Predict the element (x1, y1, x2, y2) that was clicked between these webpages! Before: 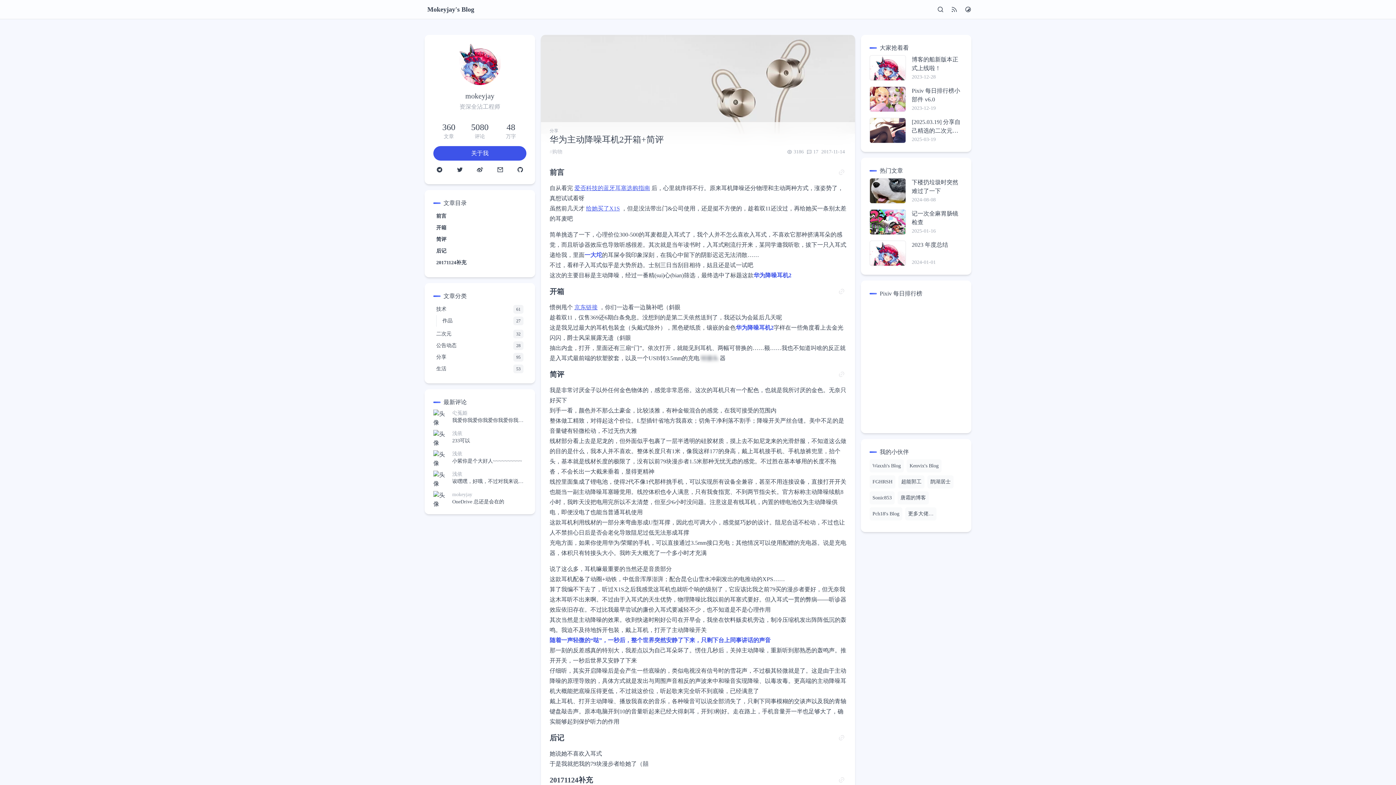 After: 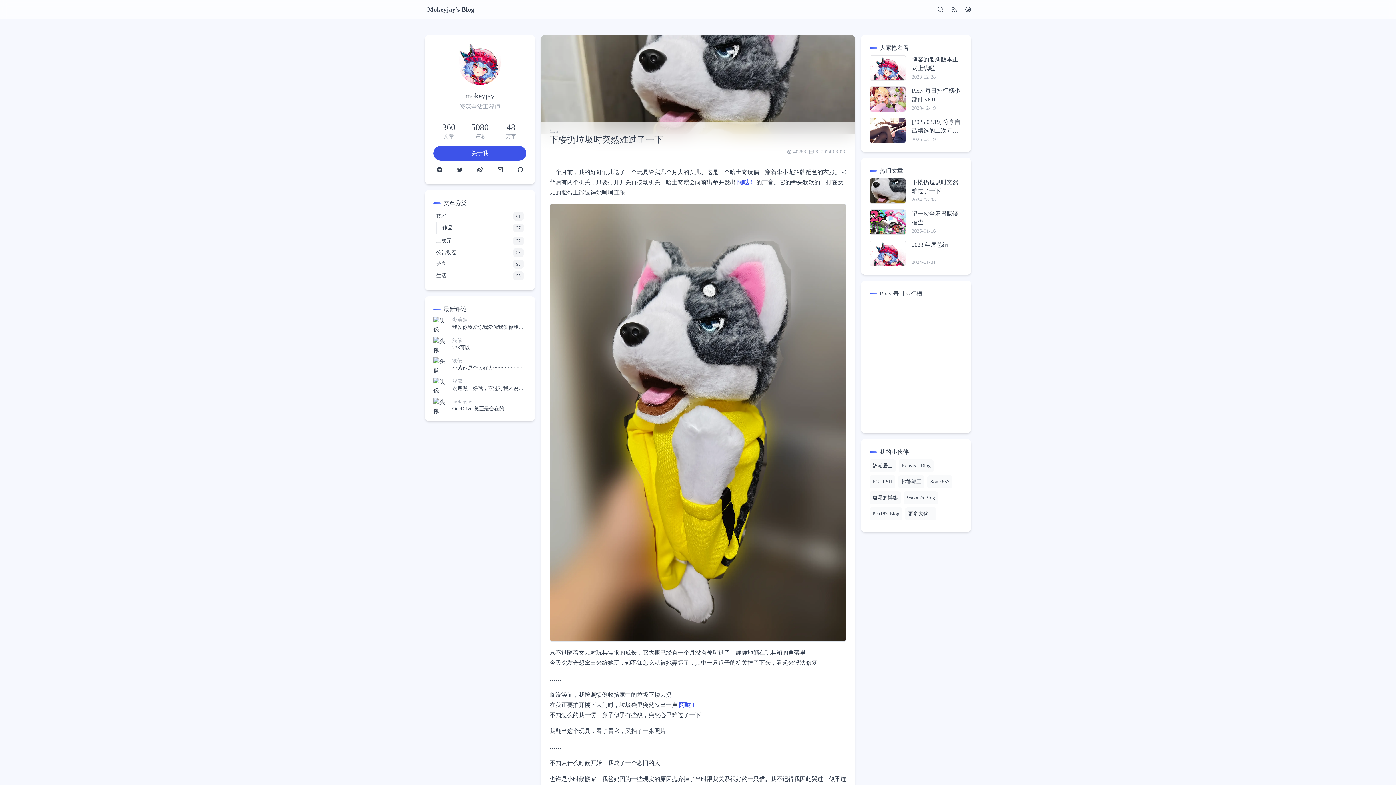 Action: label: 下楼扔垃圾时突然难过了一下 bbox: (912, 178, 962, 195)